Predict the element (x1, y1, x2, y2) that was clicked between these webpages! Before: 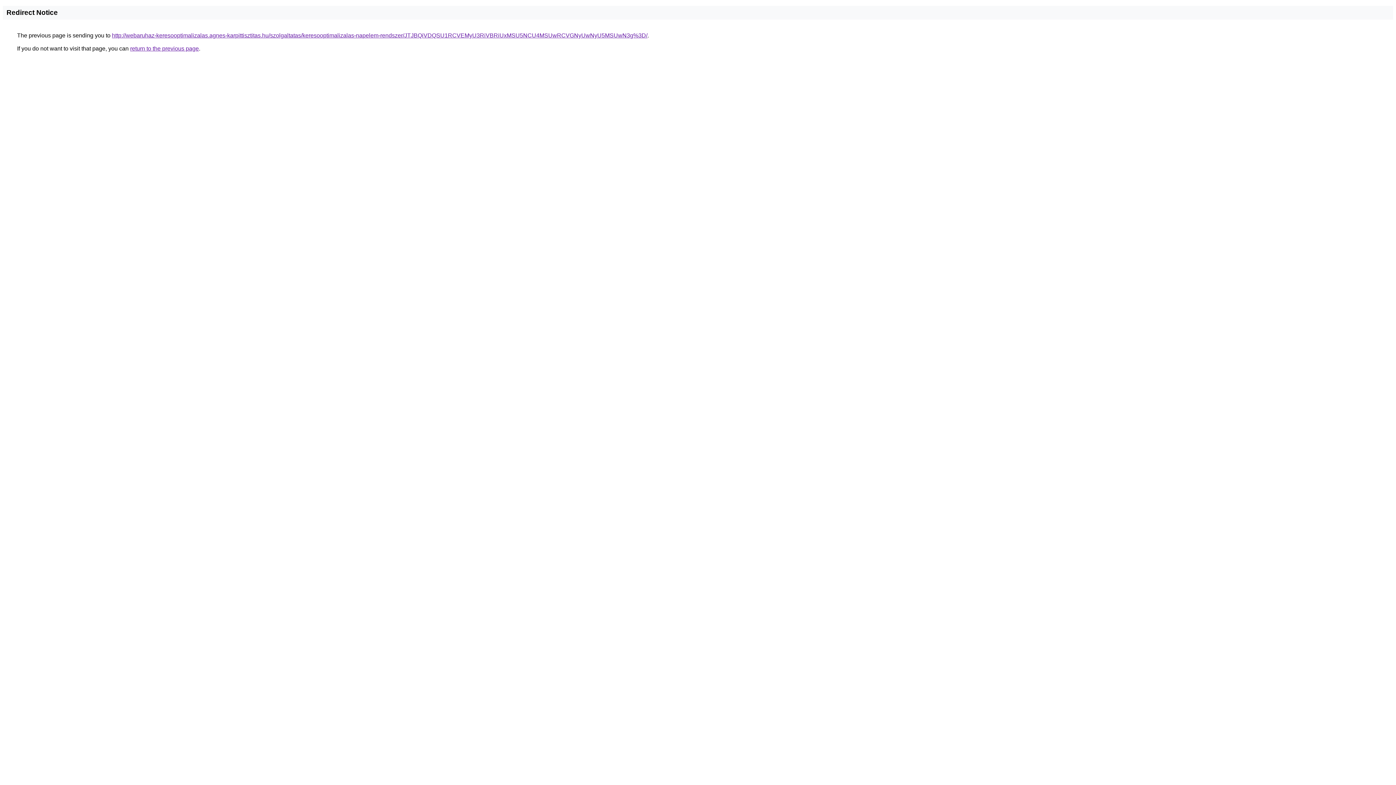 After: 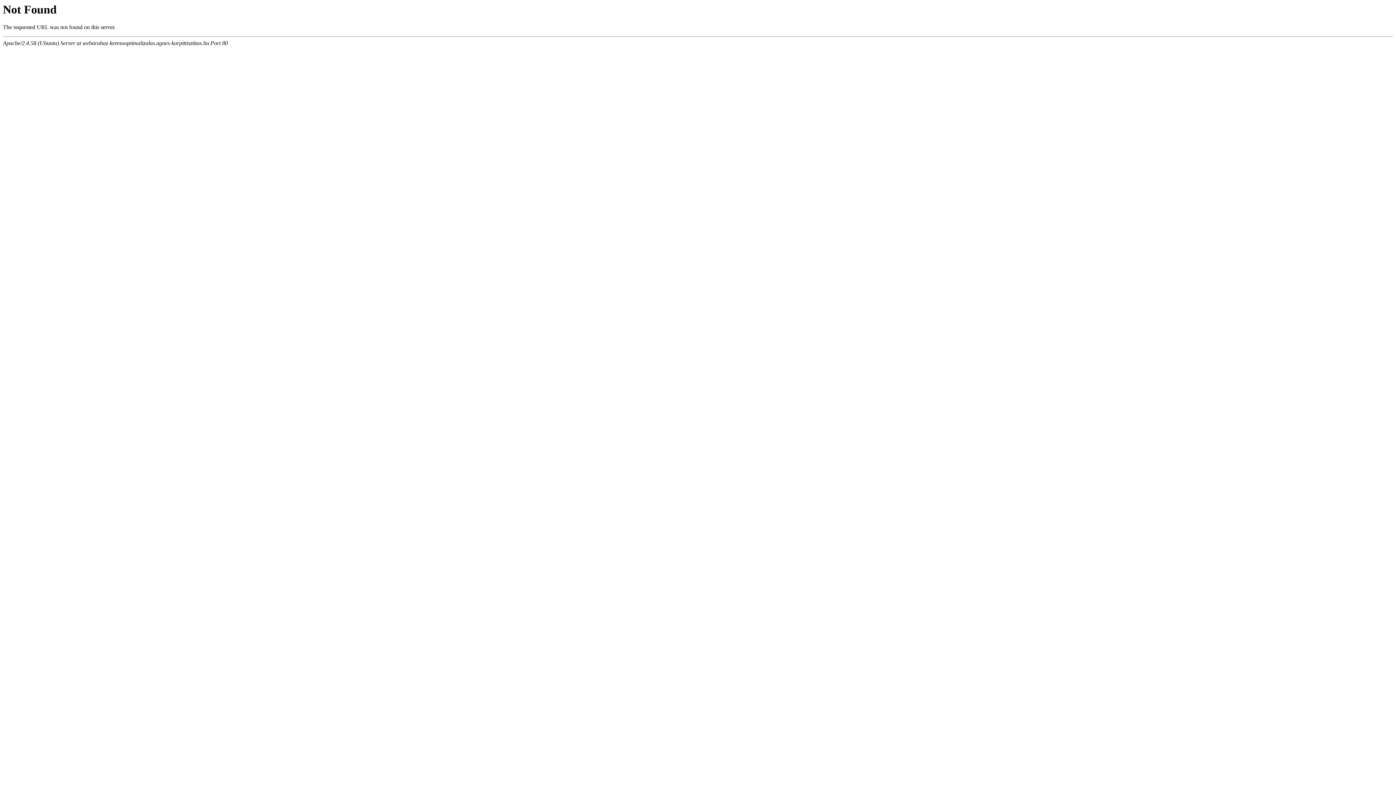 Action: bbox: (112, 32, 647, 38) label: http://webaruhaz-keresooptimalizalas.agnes-karpittisztitas.hu/szolgaltatas/keresooptimalizalas-napelem-rendszer/JTJBQiVDQSU1RCVEMyU3RiVBRiUxMSU5NCU4MSUwRCVGNyUwNyU5MSUwN3g%3D/